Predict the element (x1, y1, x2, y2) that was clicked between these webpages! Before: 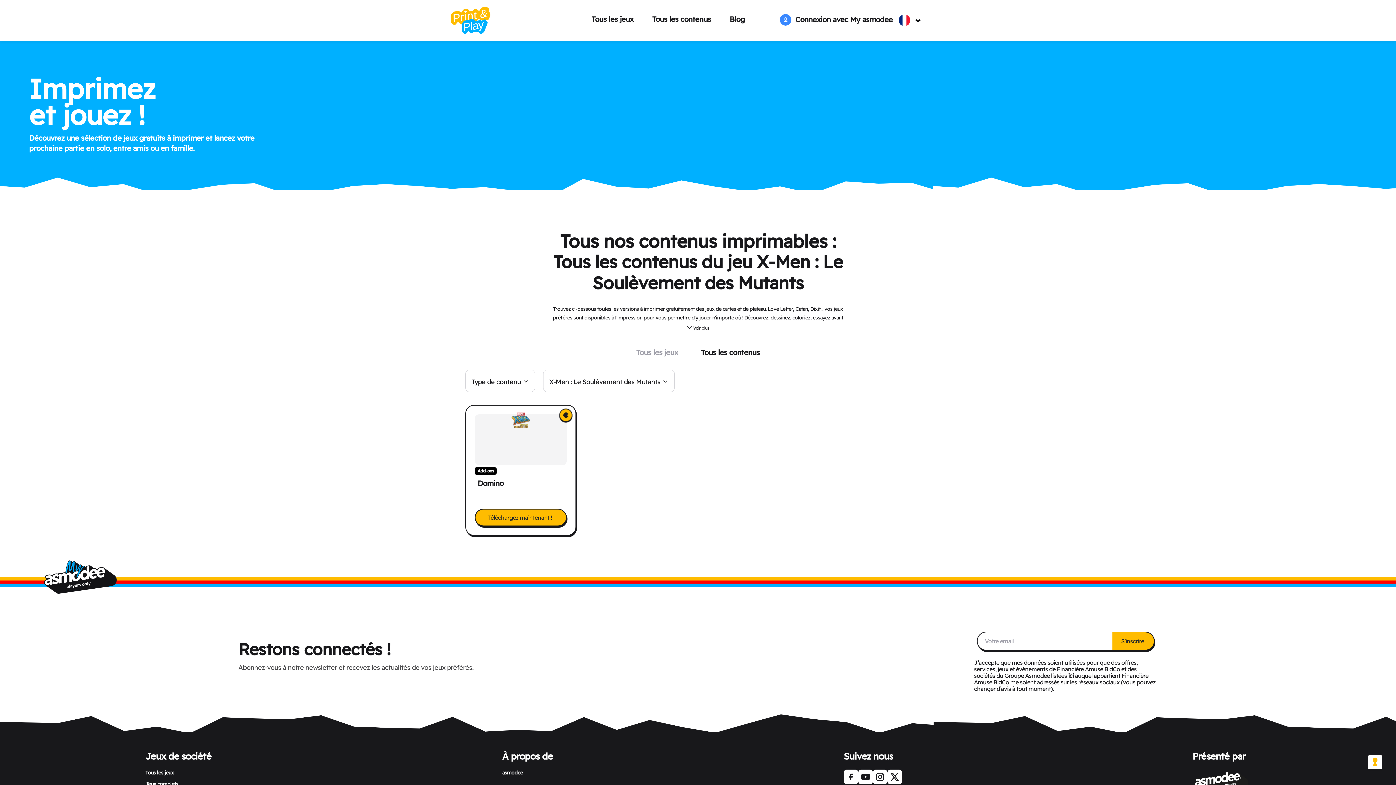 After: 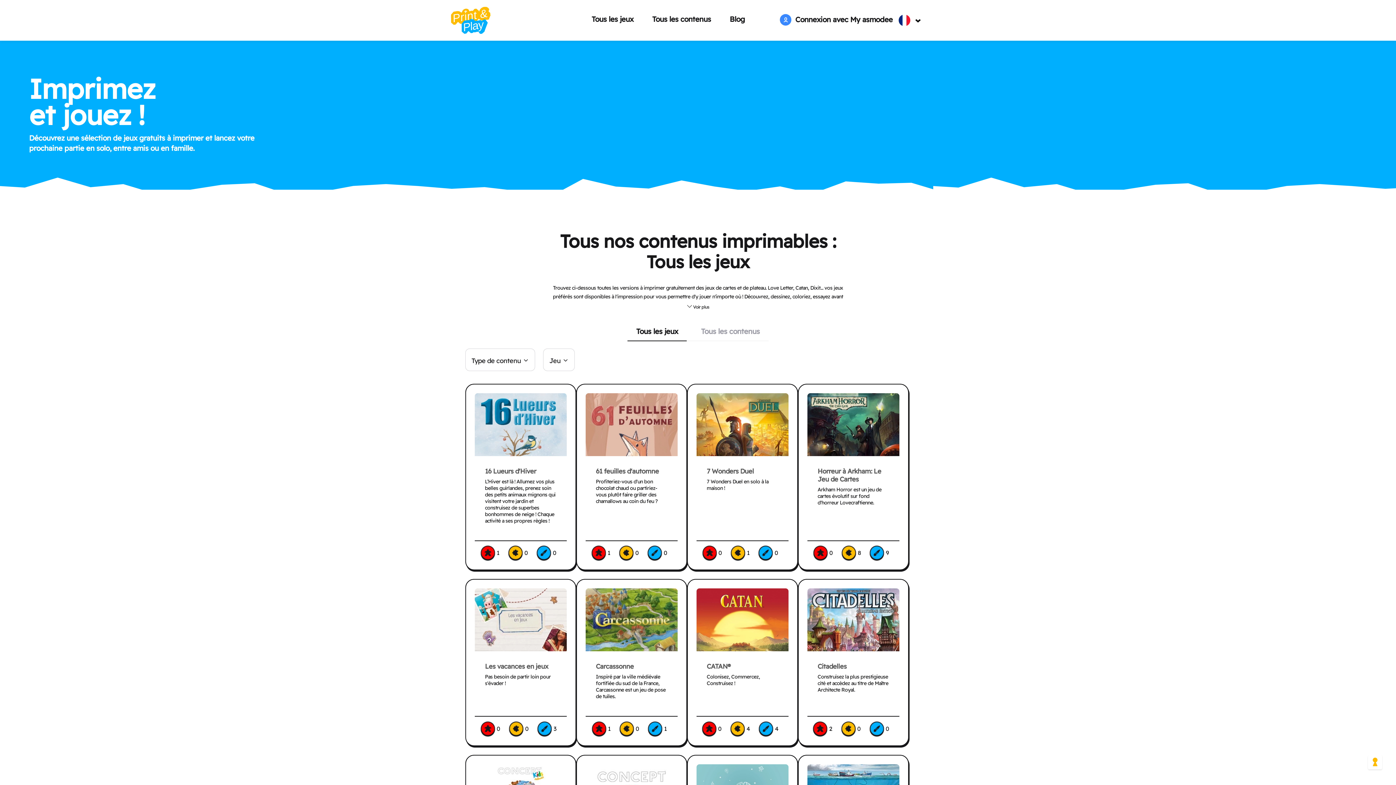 Action: label: Tous les jeux bbox: (636, 347, 678, 357)